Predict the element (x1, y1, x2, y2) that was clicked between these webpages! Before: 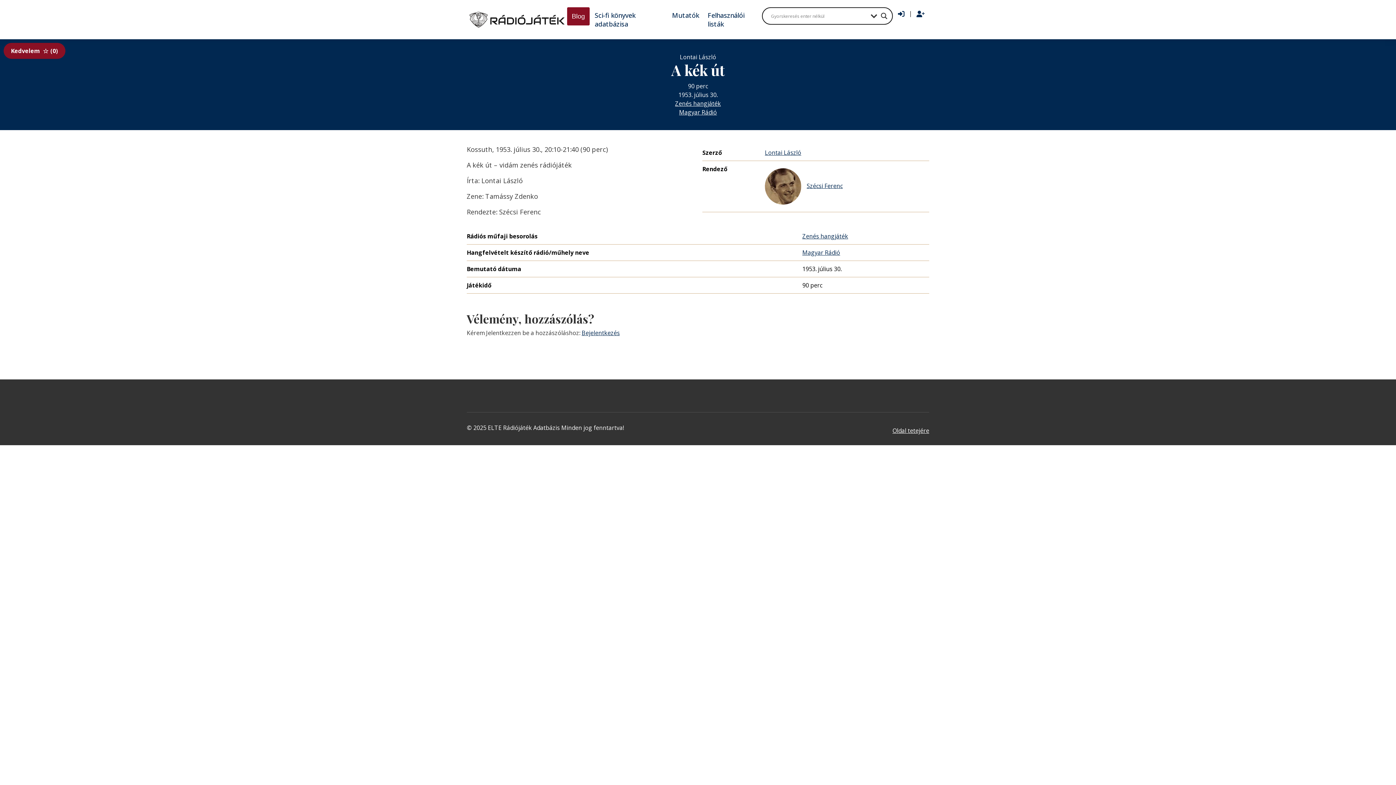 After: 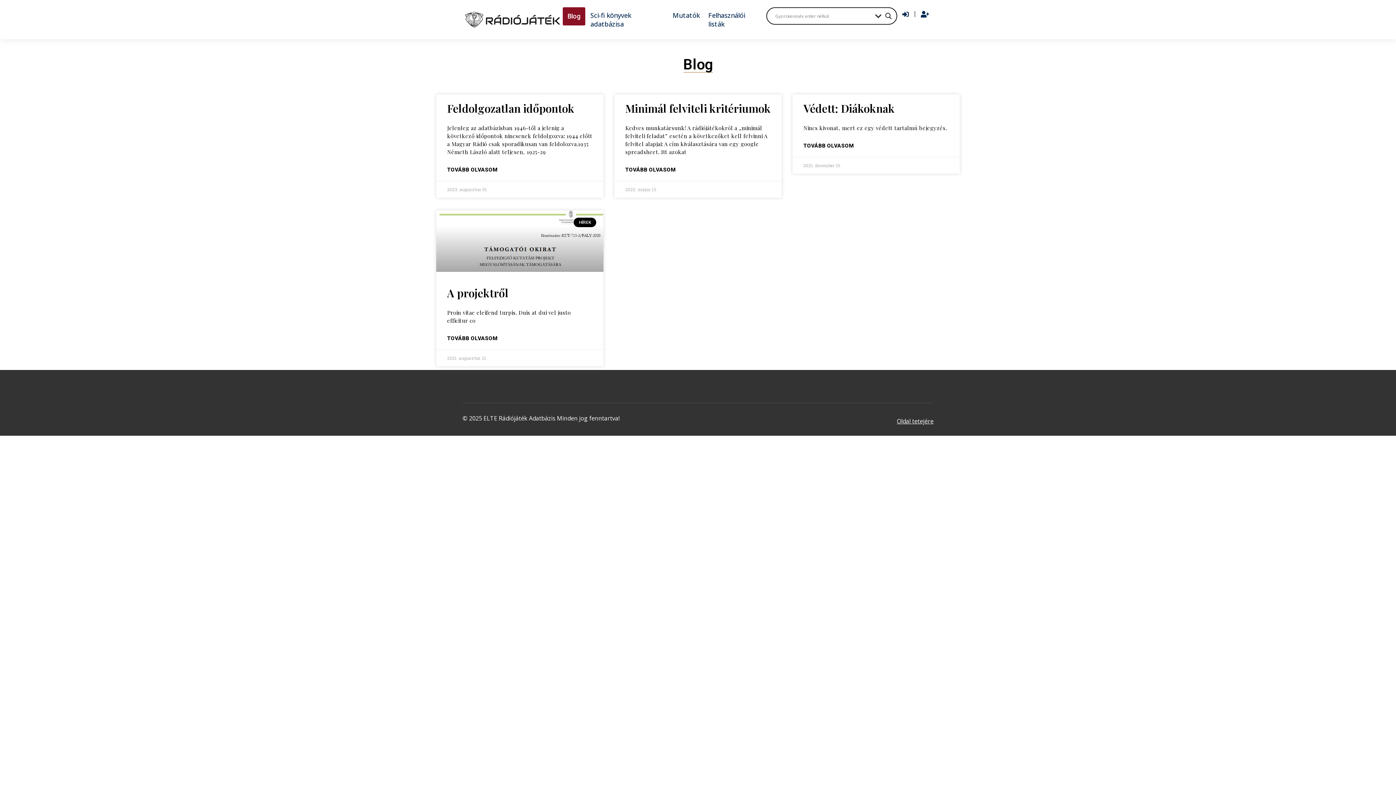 Action: label: Blog bbox: (568, 8, 588, 24)